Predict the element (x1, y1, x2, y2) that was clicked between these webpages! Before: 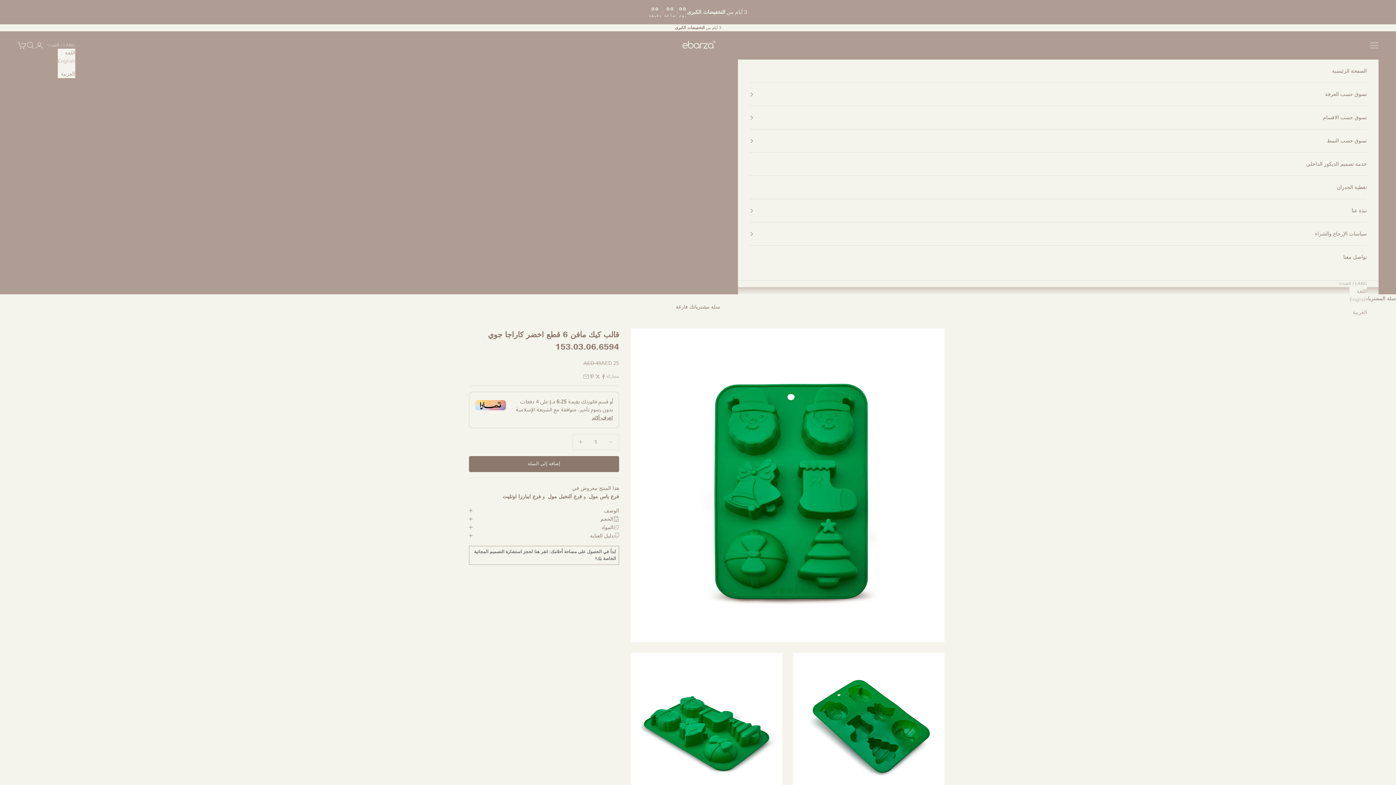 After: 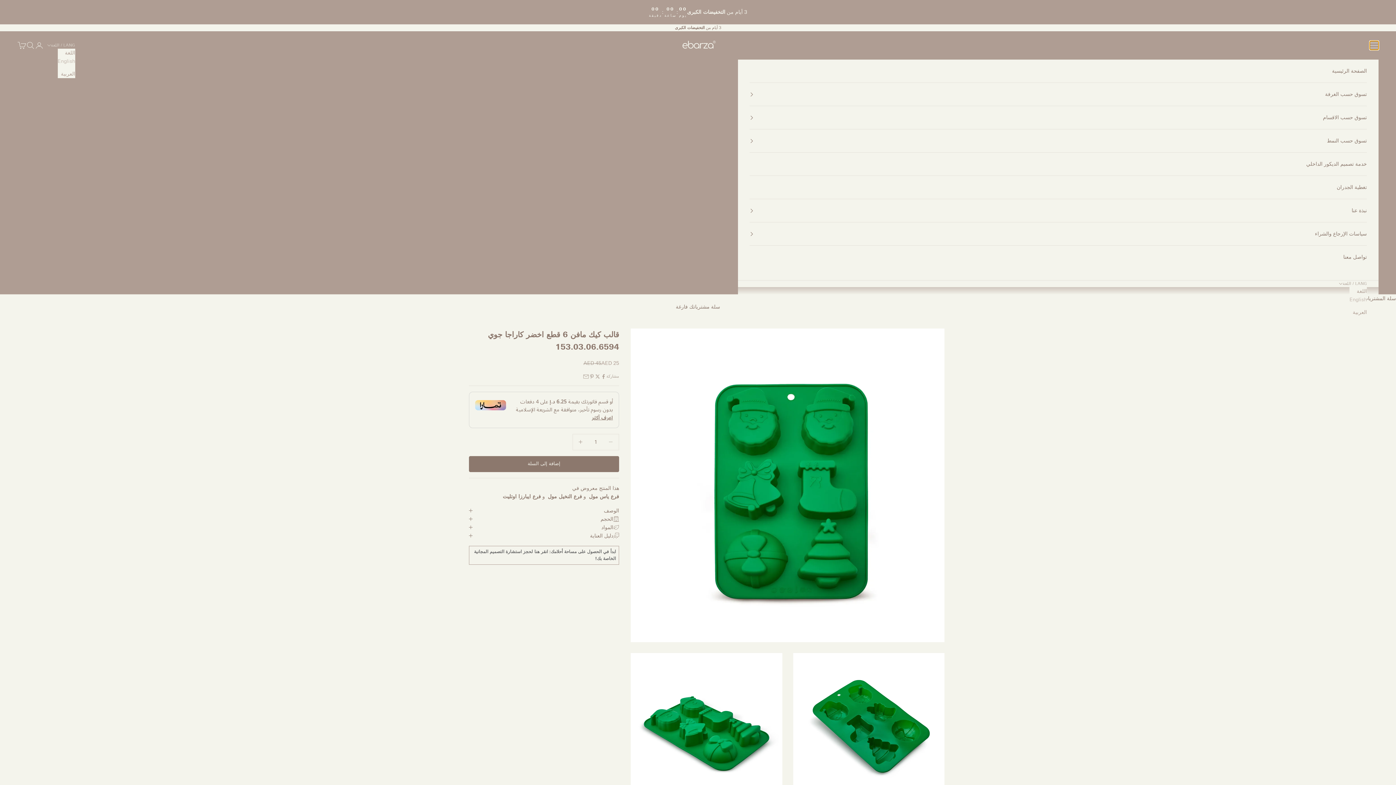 Action: bbox: (1370, 41, 1378, 49) label: القائمة